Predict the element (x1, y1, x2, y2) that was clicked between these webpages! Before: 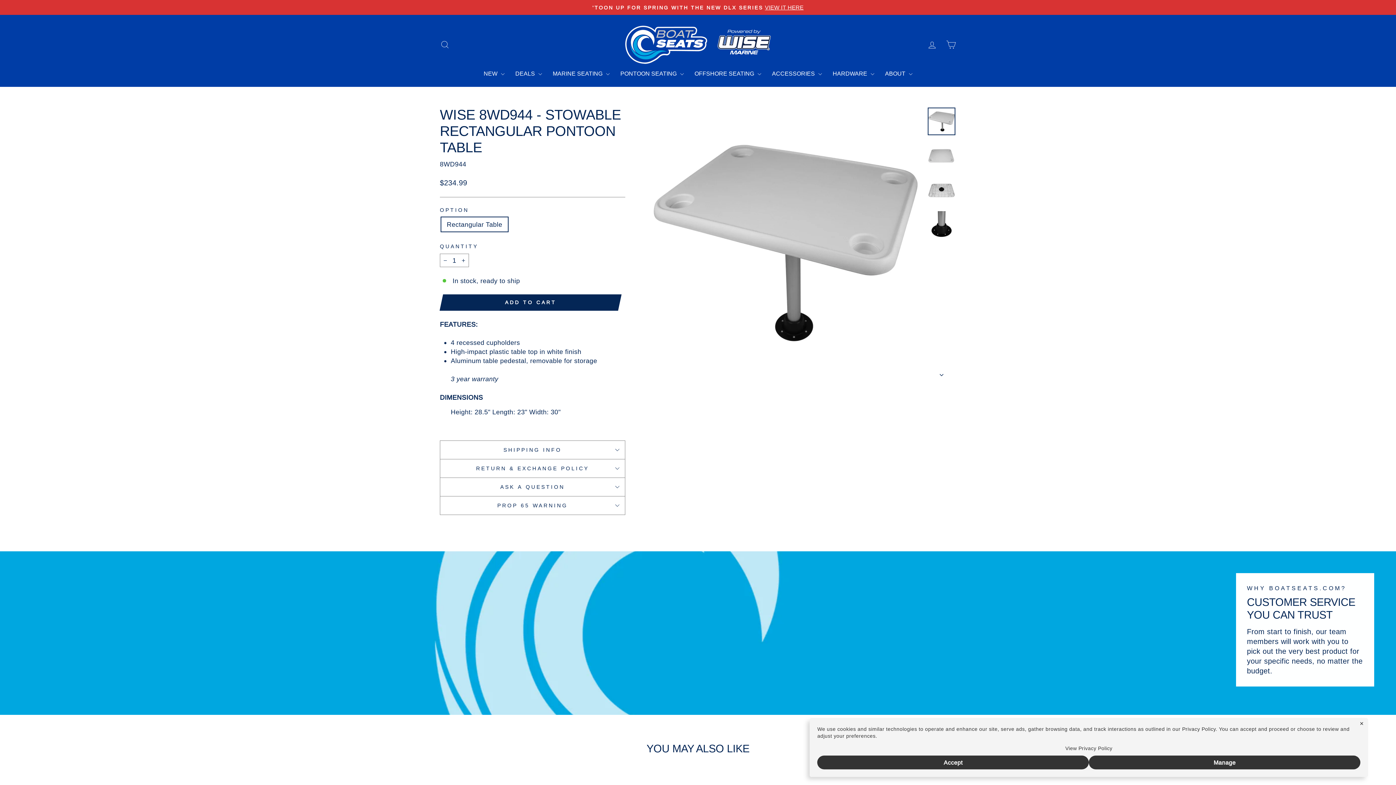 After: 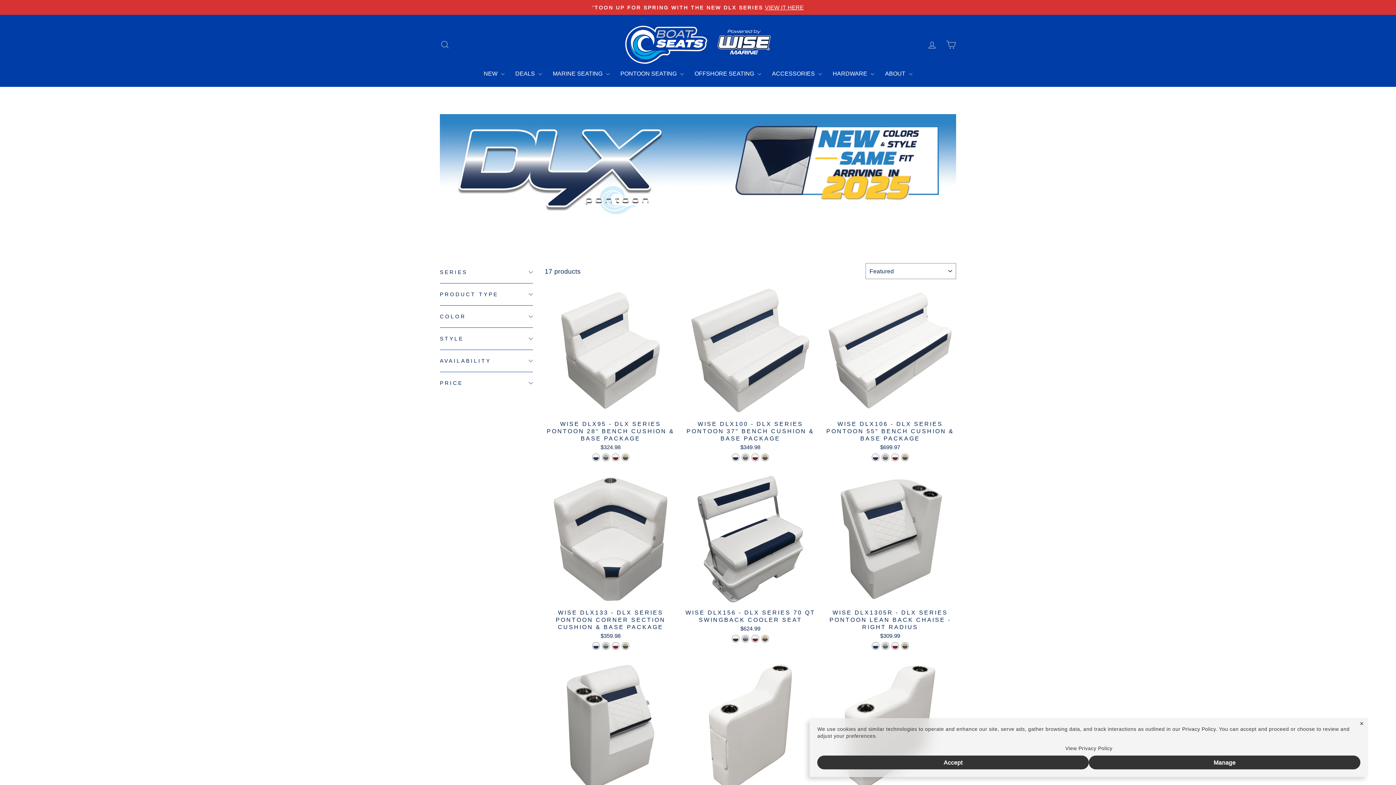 Action: bbox: (441, 3, 954, 11) label: 'TOON UP FOR SPRING WITH THE NEW DLX SERIESVIEW IT HERE